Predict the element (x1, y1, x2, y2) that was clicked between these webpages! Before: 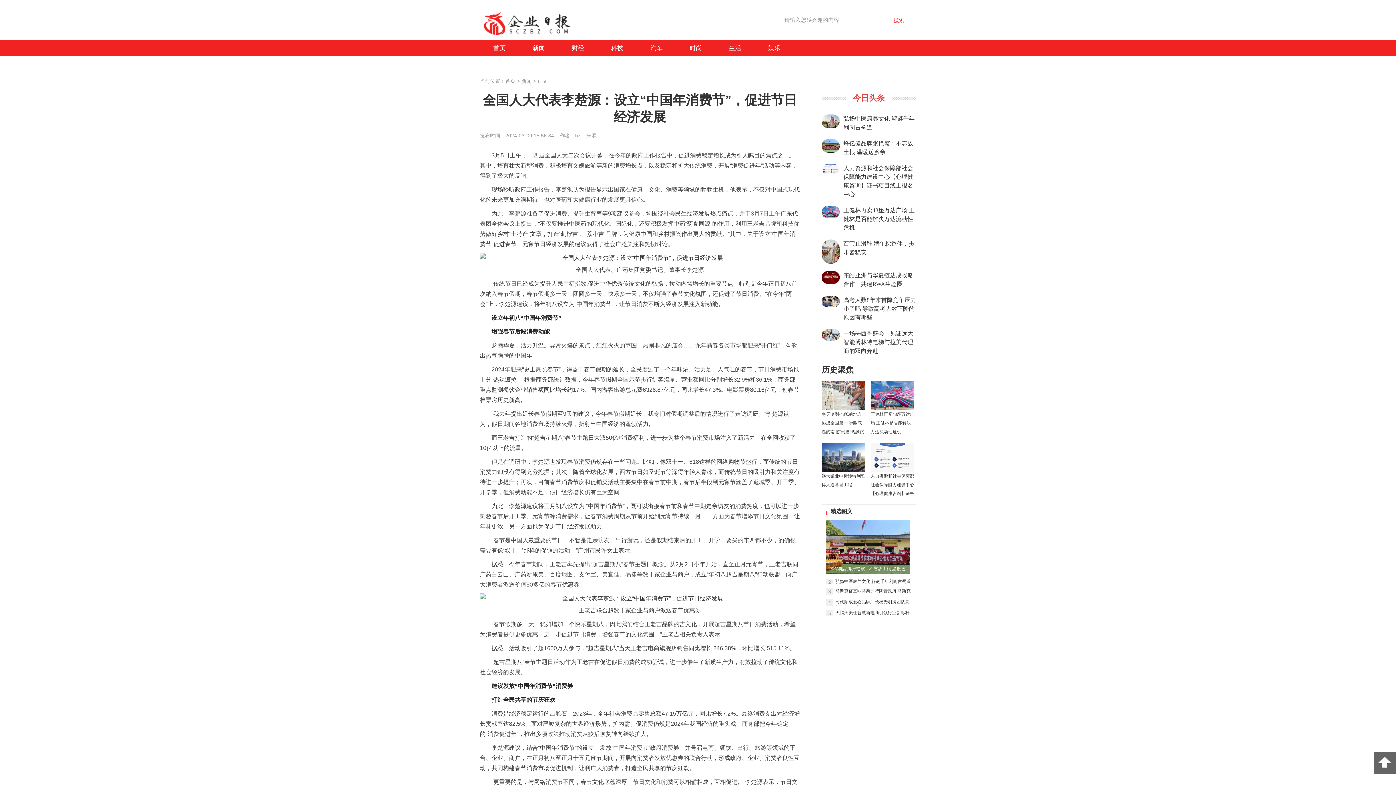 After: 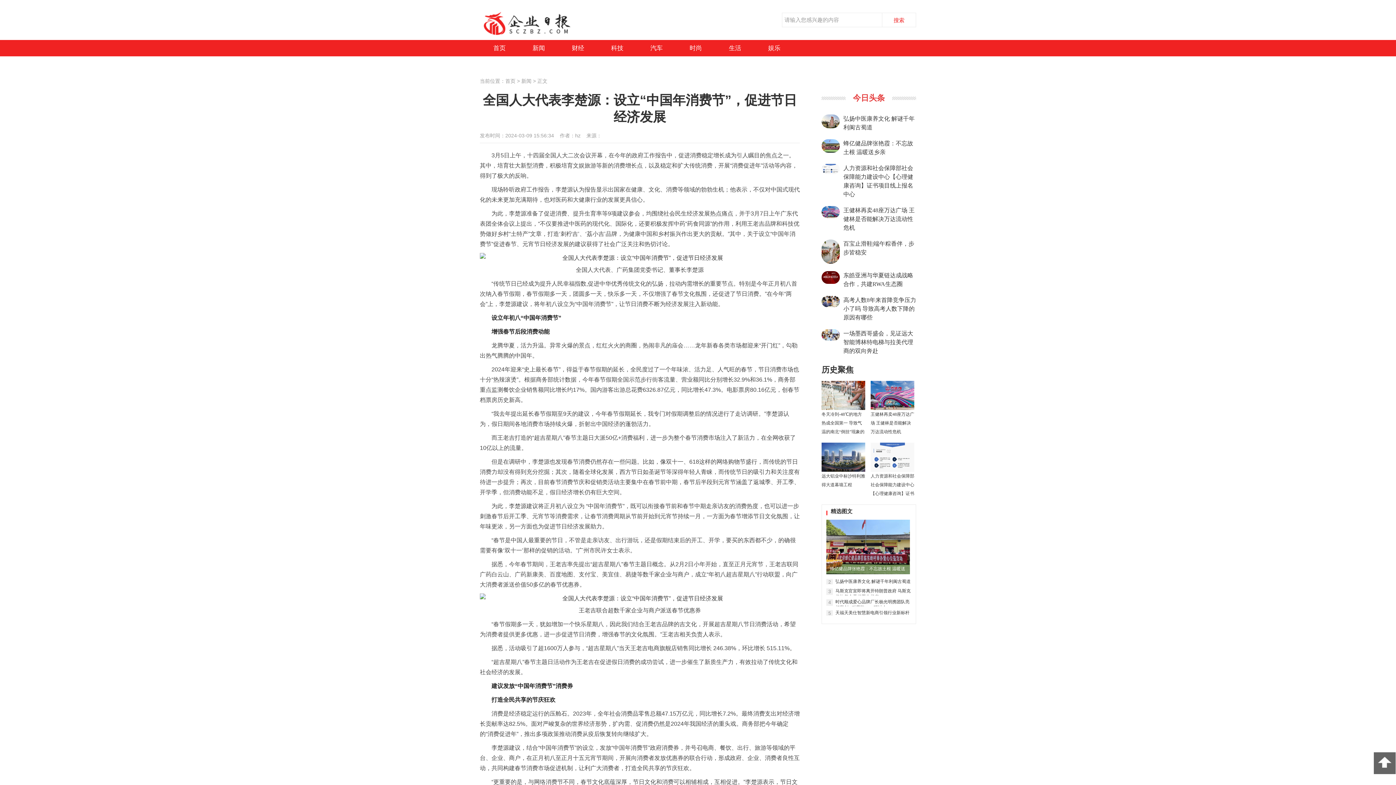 Action: bbox: (821, 454, 865, 459)